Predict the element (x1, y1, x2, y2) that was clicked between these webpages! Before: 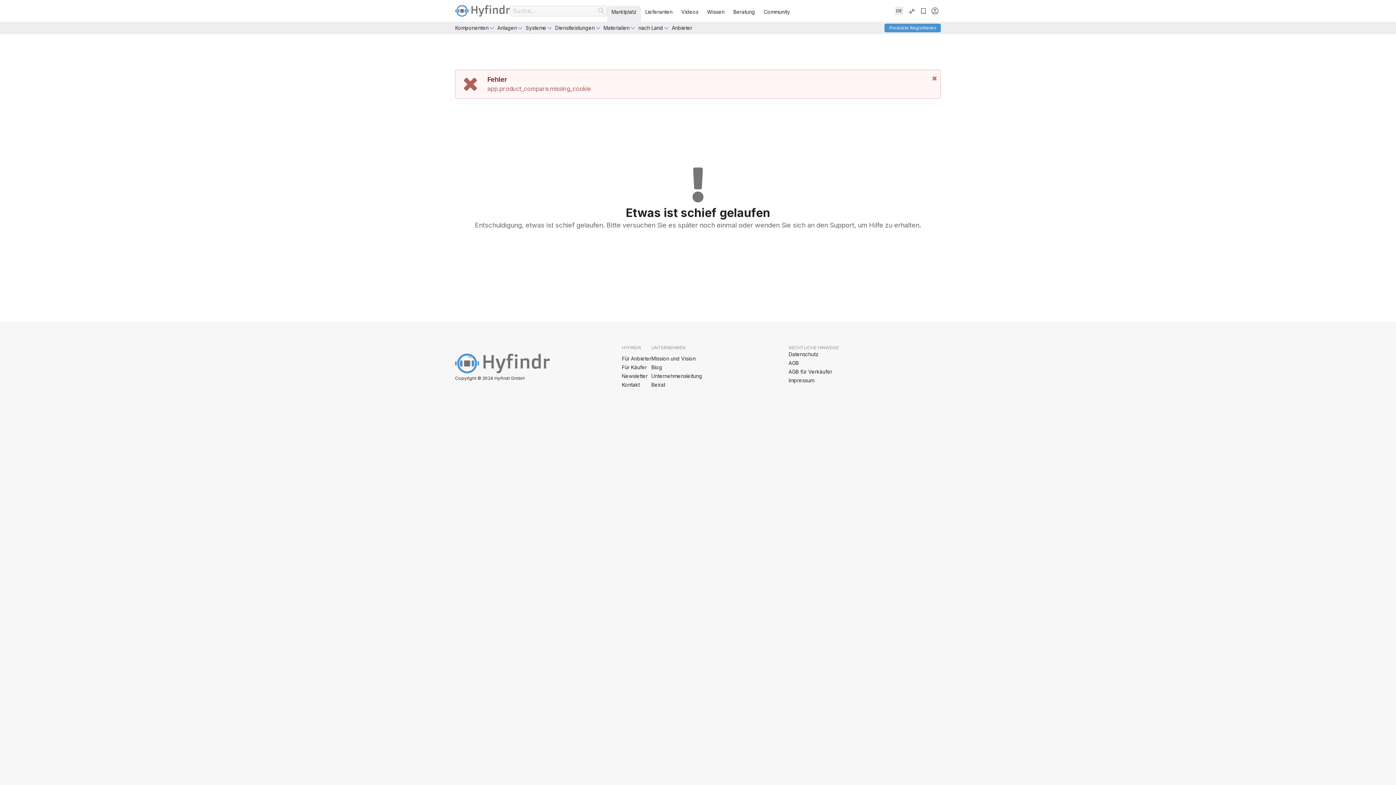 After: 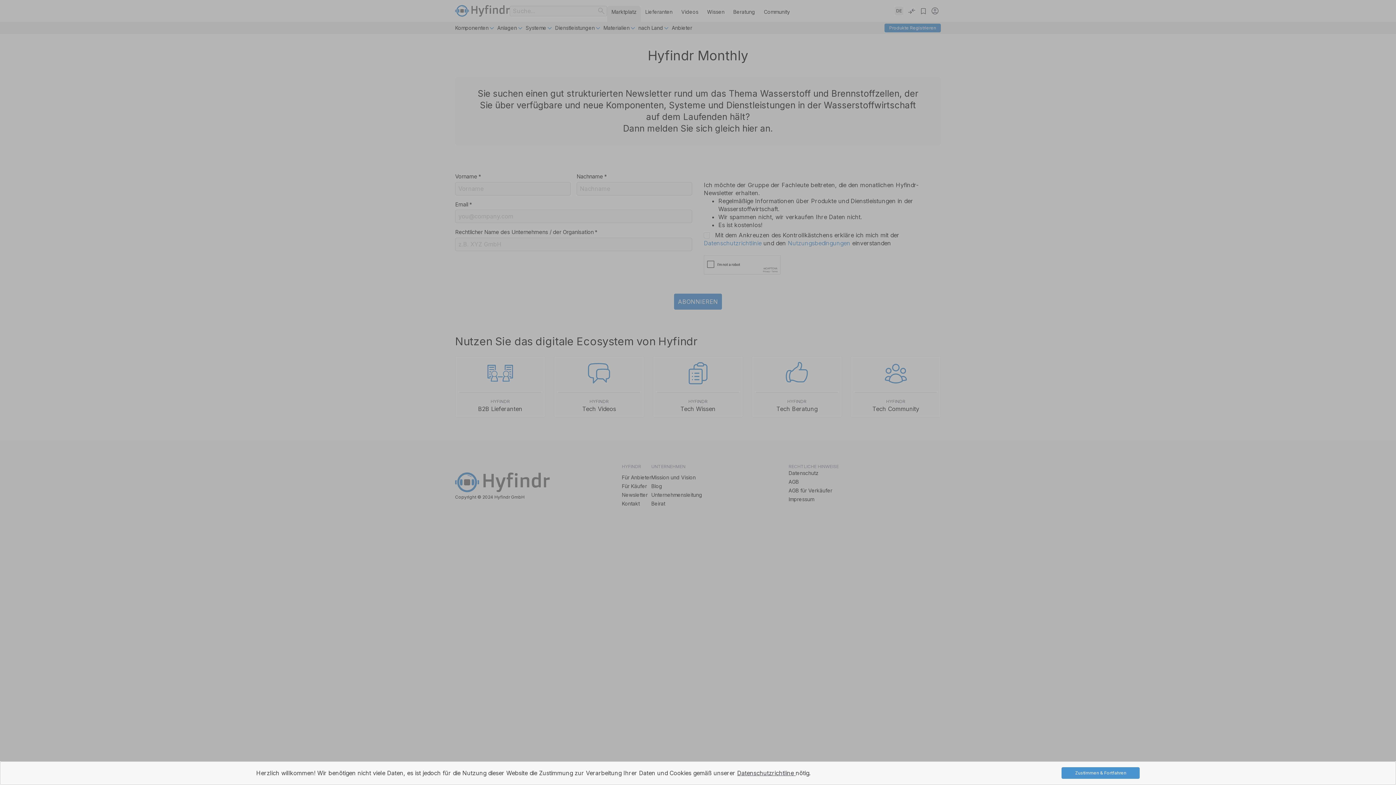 Action: bbox: (622, 372, 651, 381) label: Newsletter